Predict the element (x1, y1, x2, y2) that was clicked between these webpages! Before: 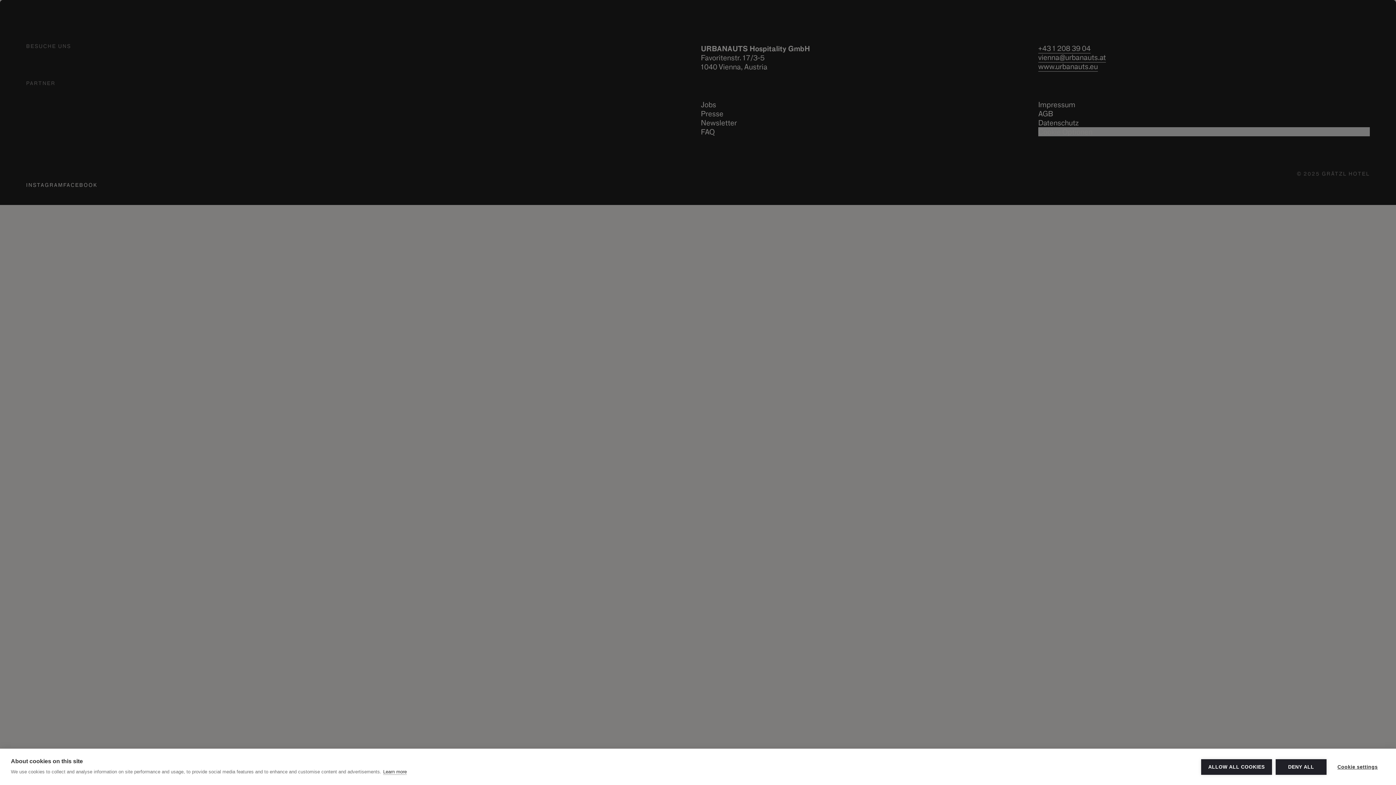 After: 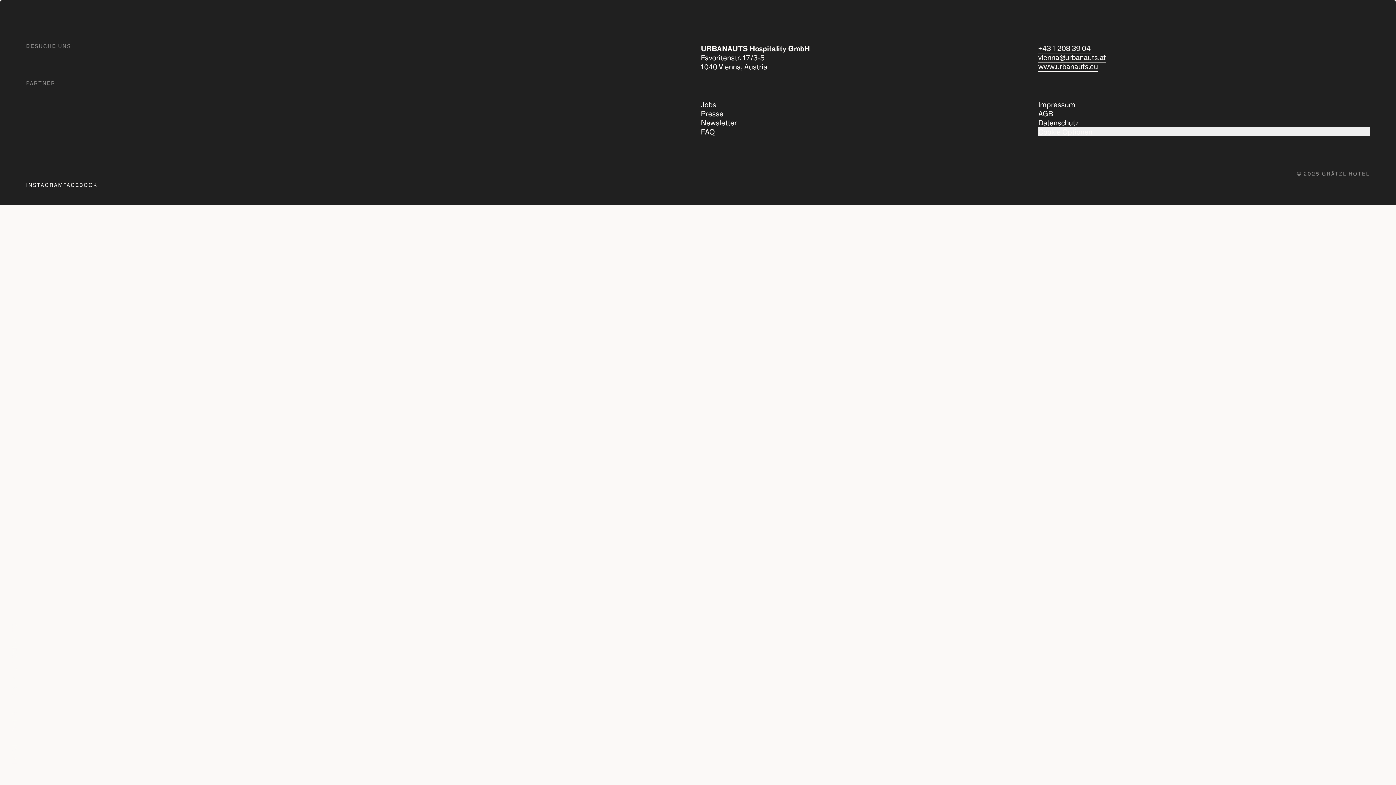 Action: label: ALLOW ALL COOKIES bbox: (1201, 759, 1272, 775)